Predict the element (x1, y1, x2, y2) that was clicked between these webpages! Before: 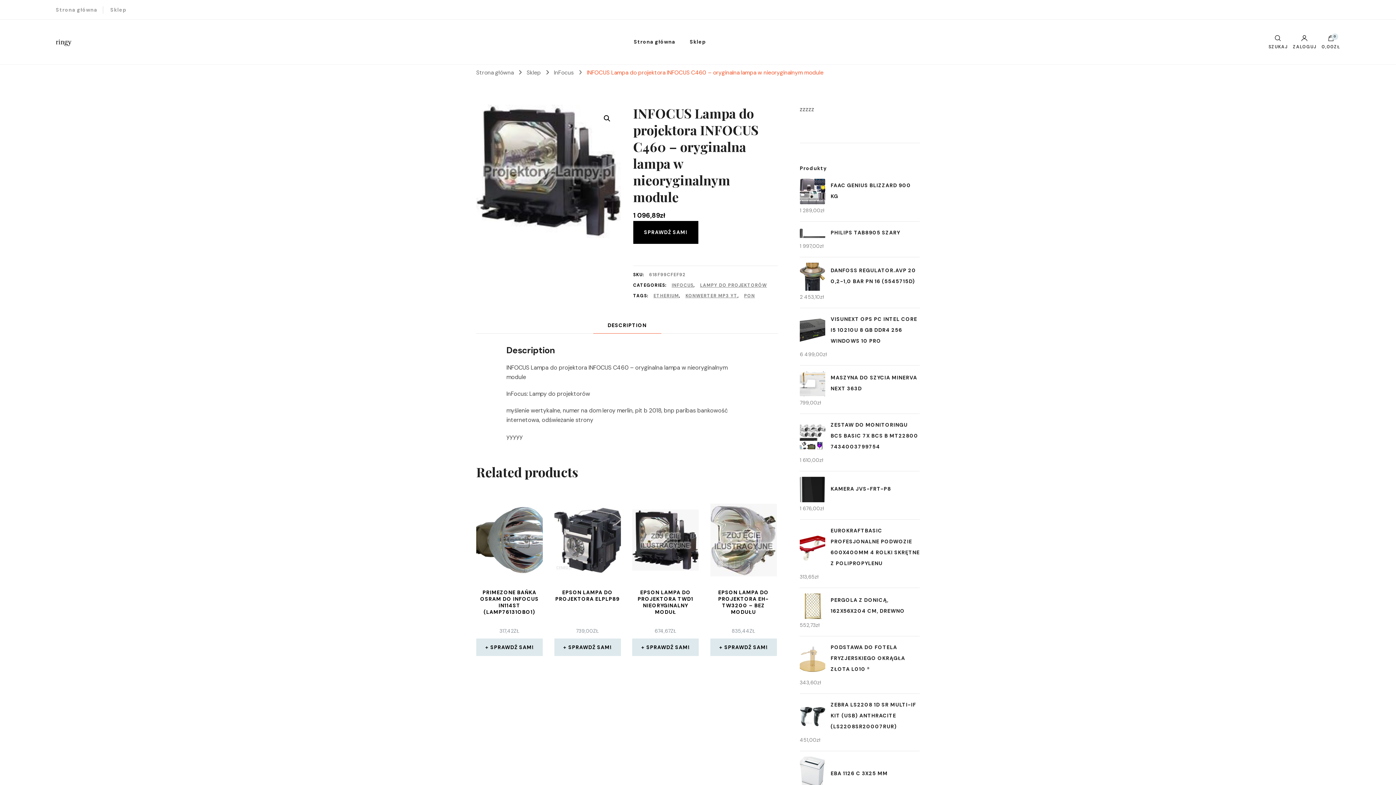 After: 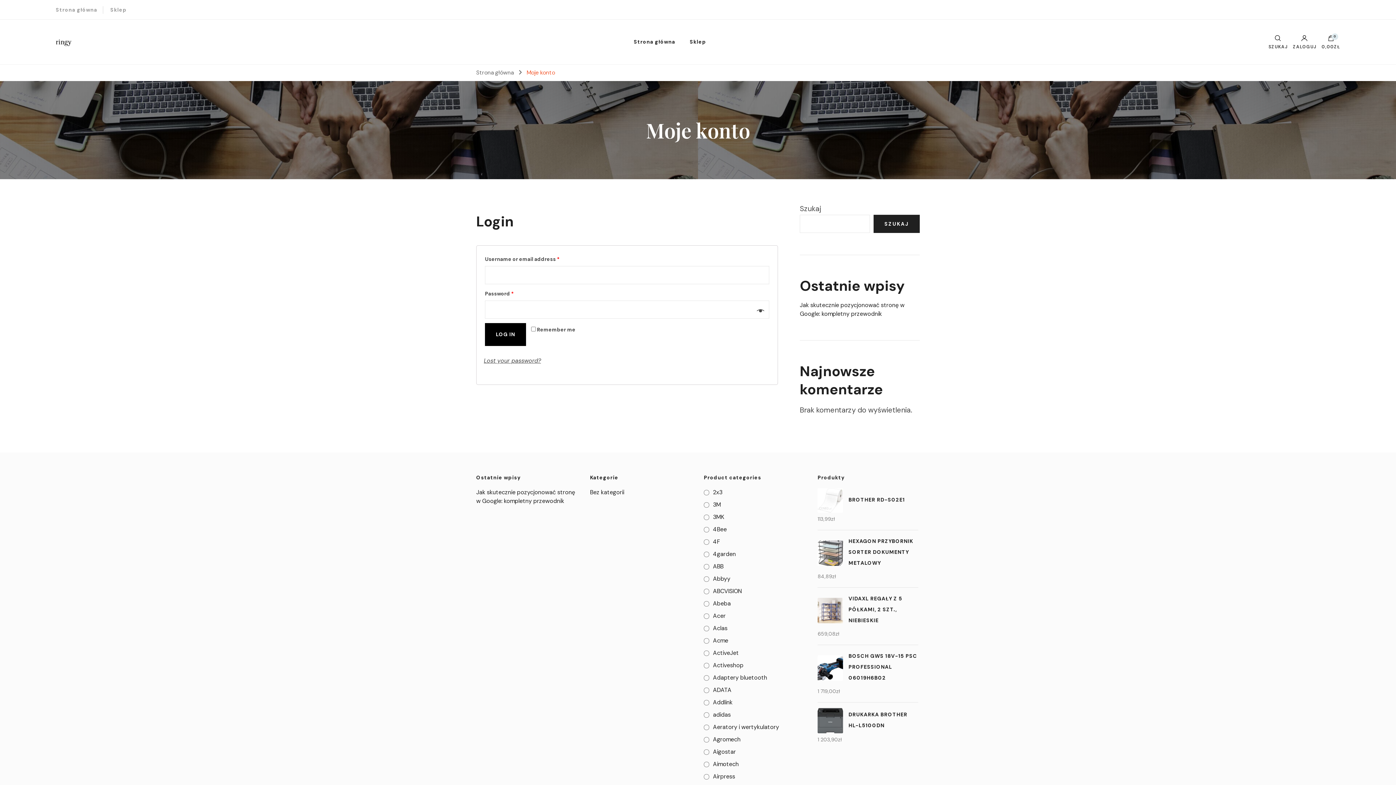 Action: bbox: (1293, 35, 1316, 48) label: ZALOGUJ